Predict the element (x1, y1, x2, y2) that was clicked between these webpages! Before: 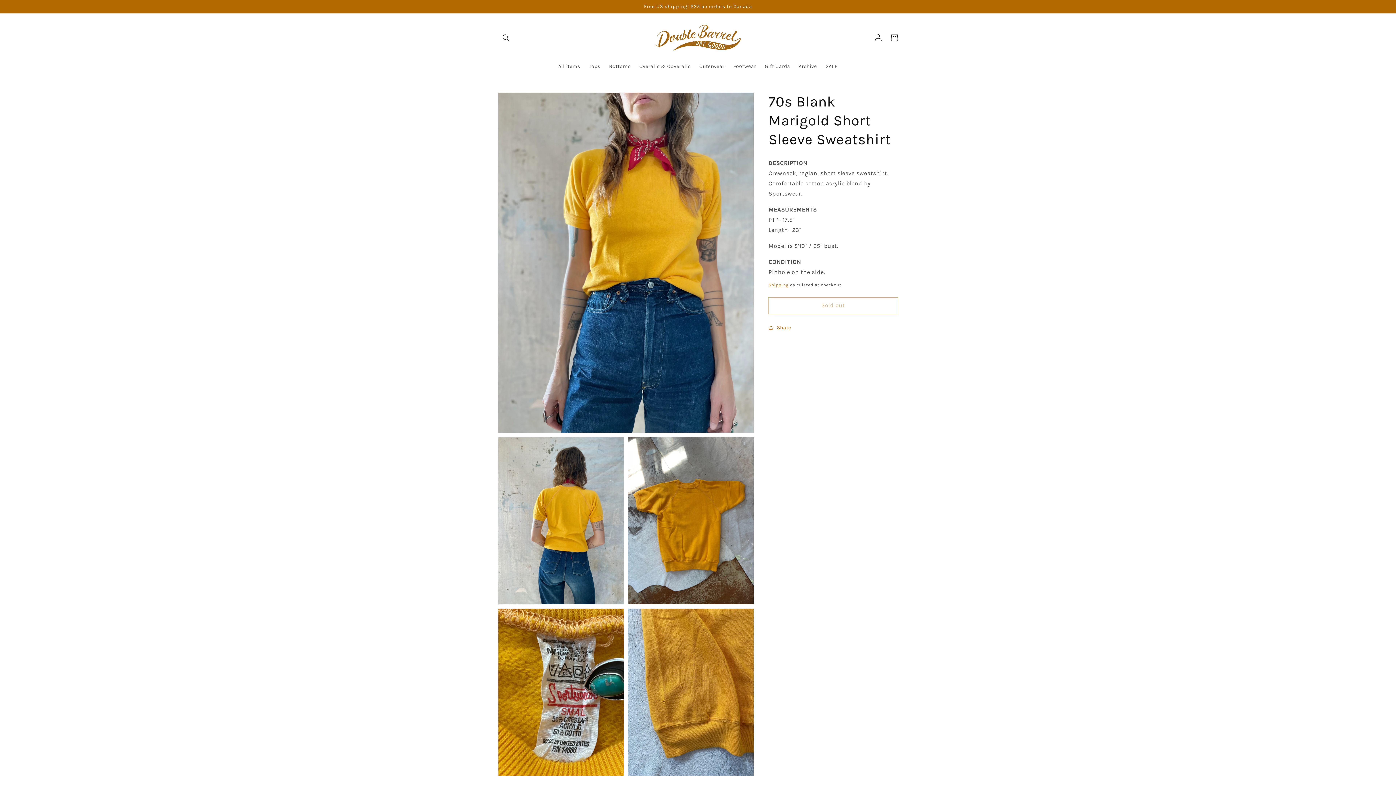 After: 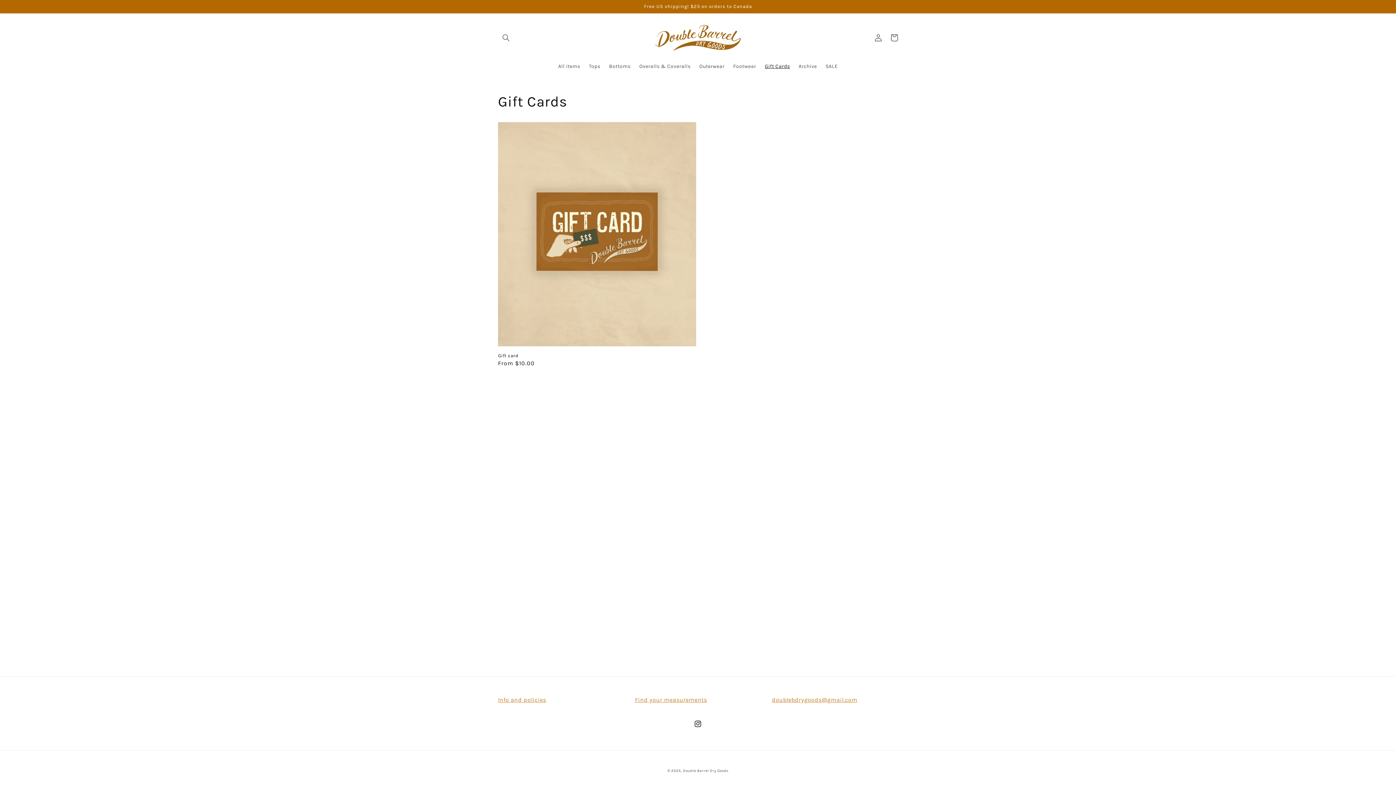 Action: bbox: (760, 58, 794, 74) label: Gift Cards